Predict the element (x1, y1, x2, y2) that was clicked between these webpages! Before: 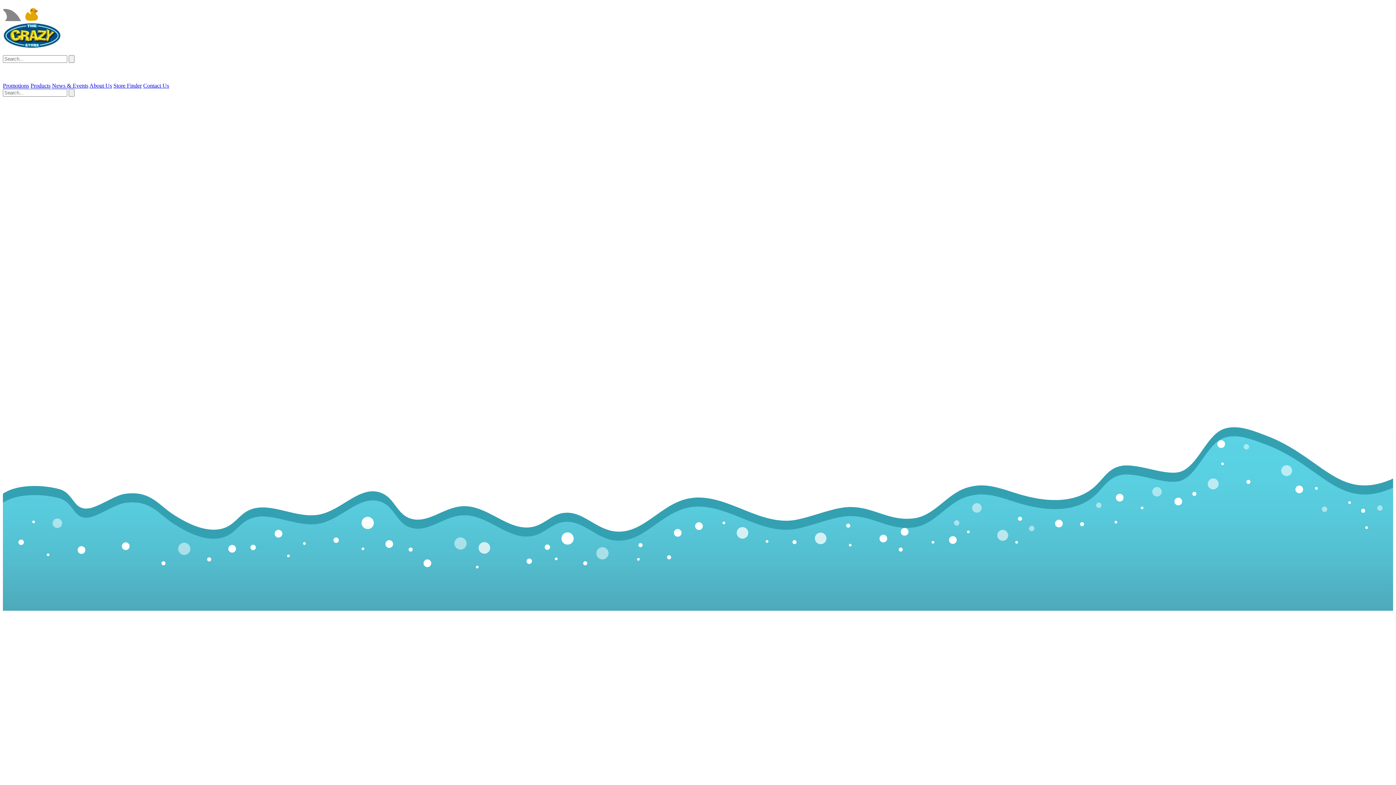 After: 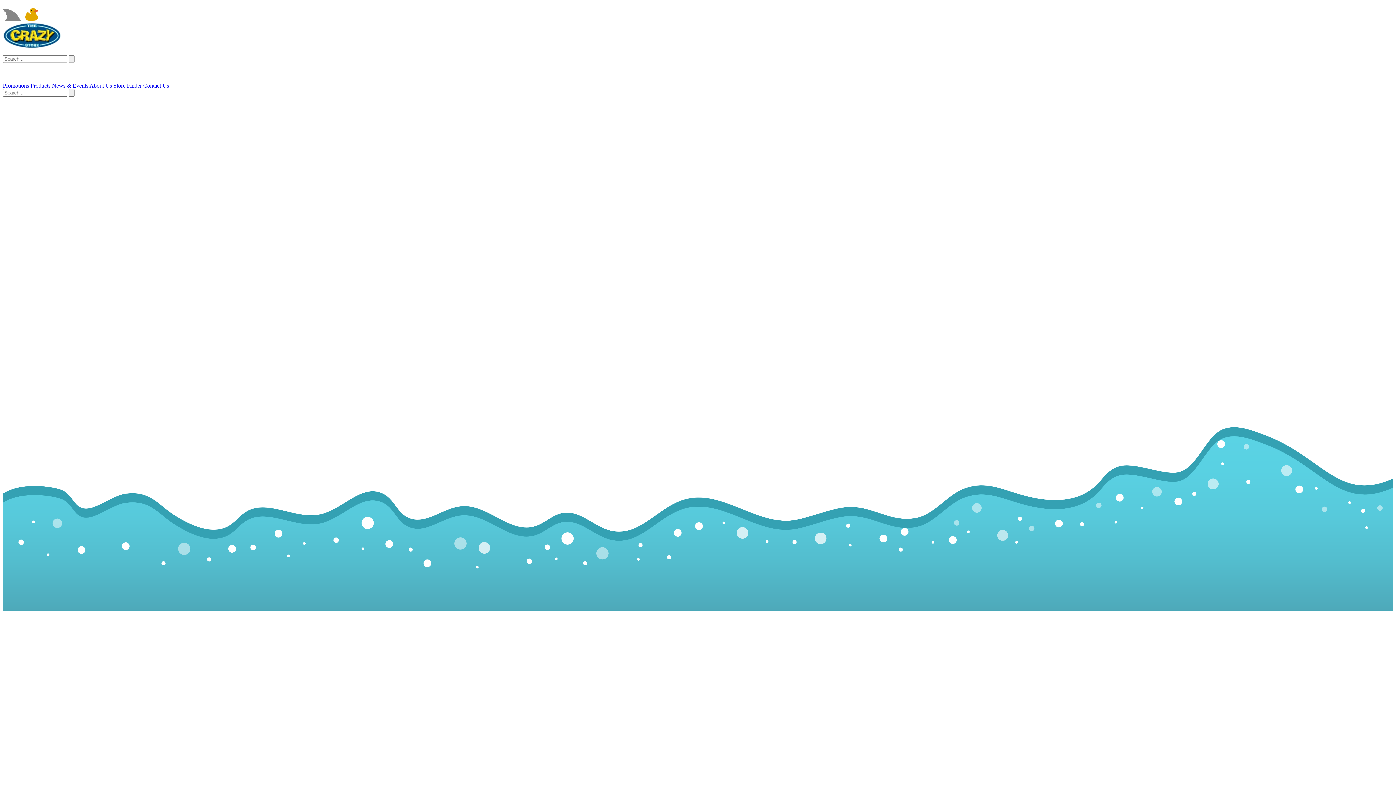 Action: bbox: (68, 55, 74, 62)